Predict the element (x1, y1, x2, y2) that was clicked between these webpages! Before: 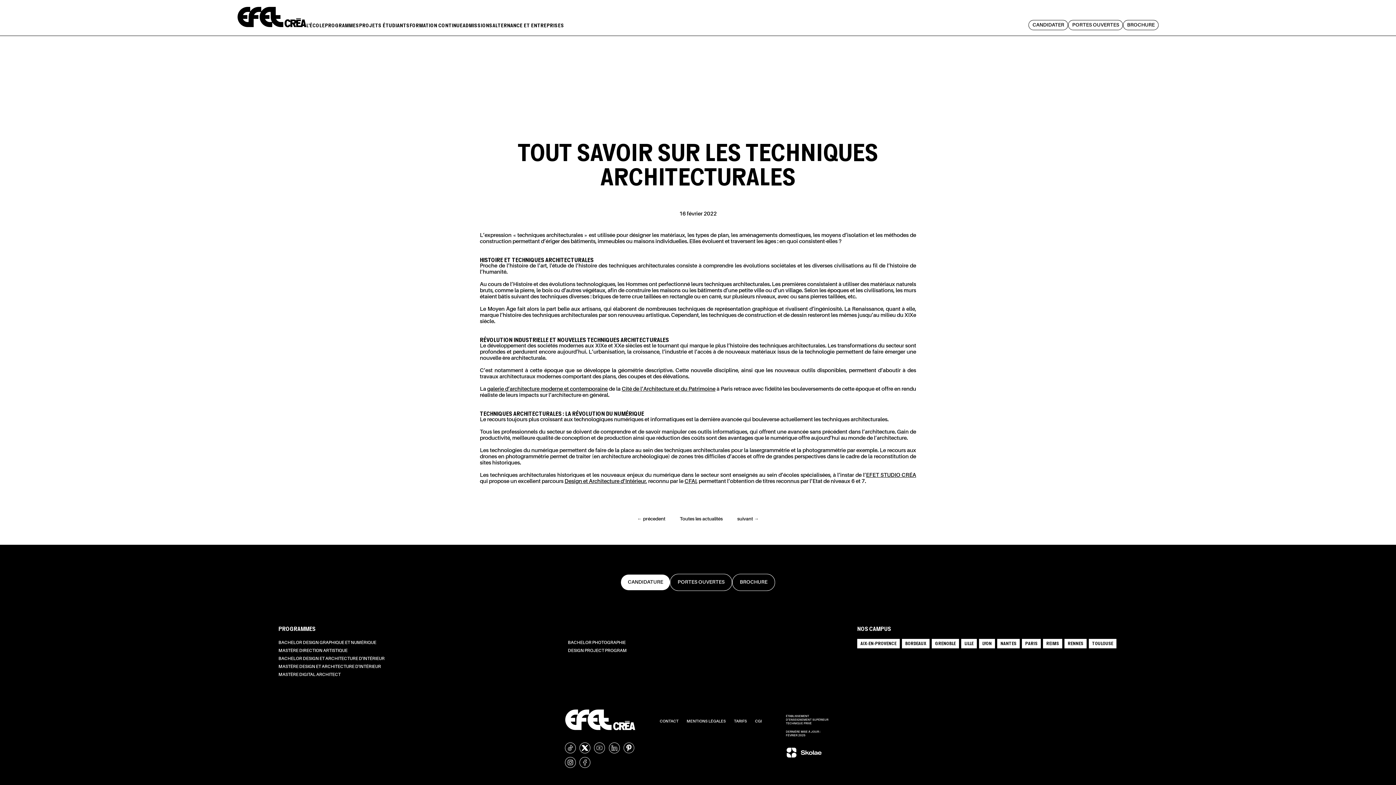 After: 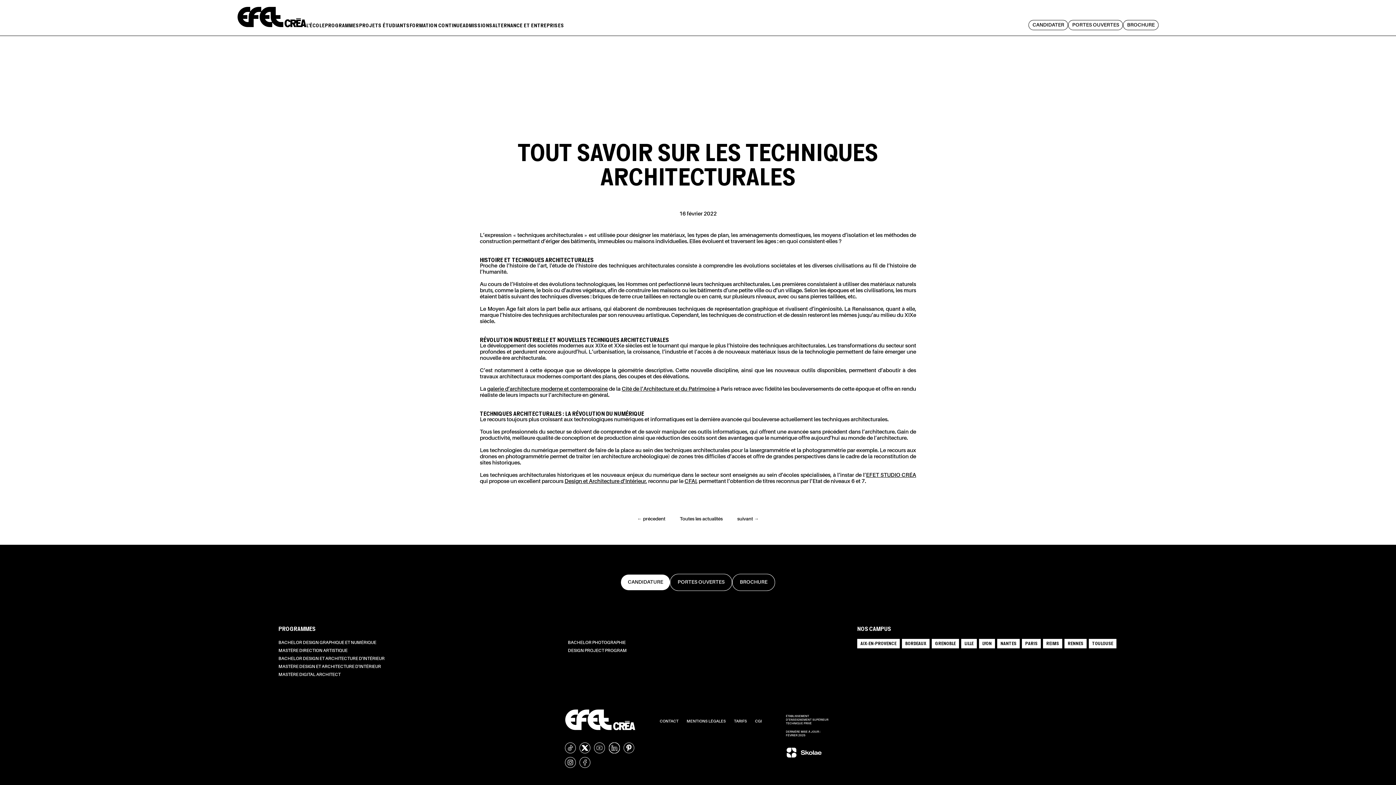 Action: bbox: (608, 749, 619, 755)